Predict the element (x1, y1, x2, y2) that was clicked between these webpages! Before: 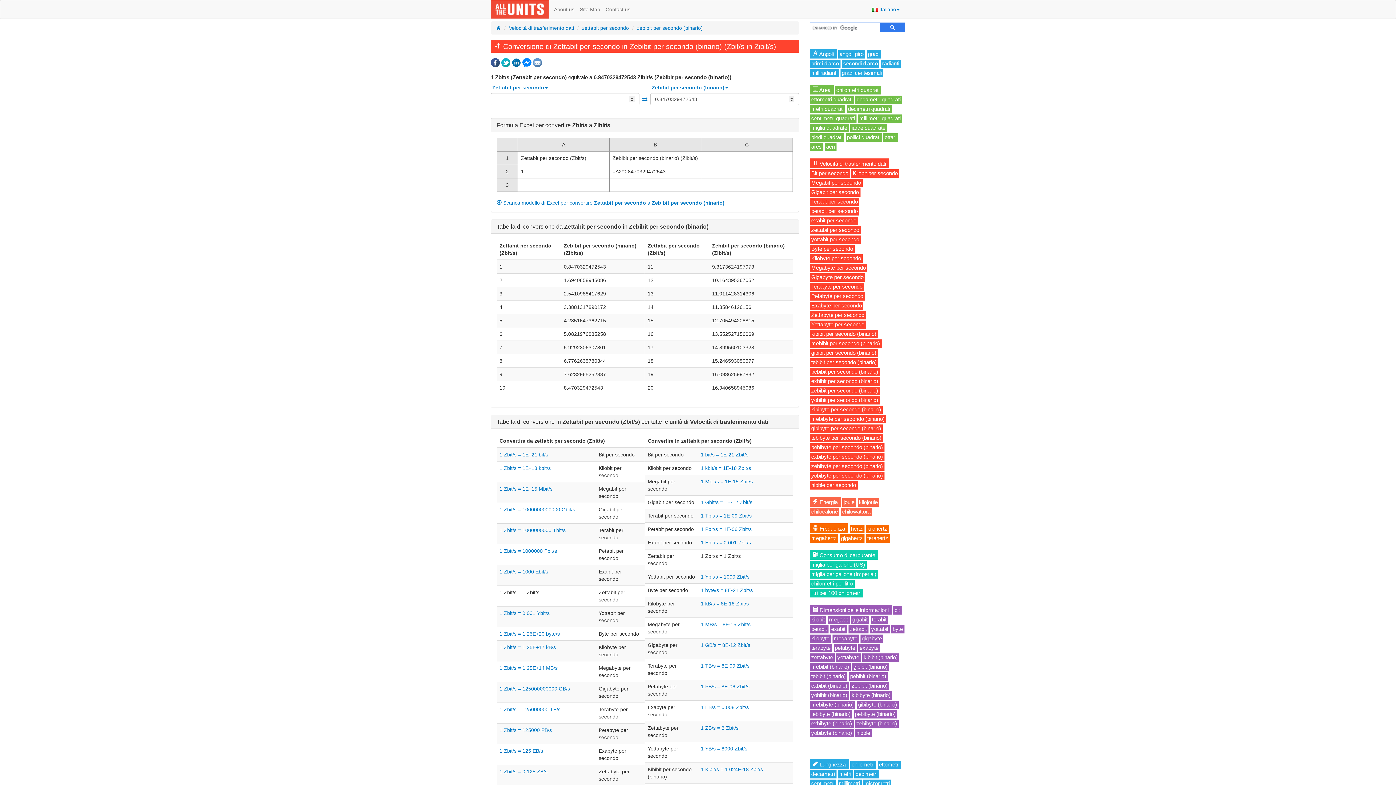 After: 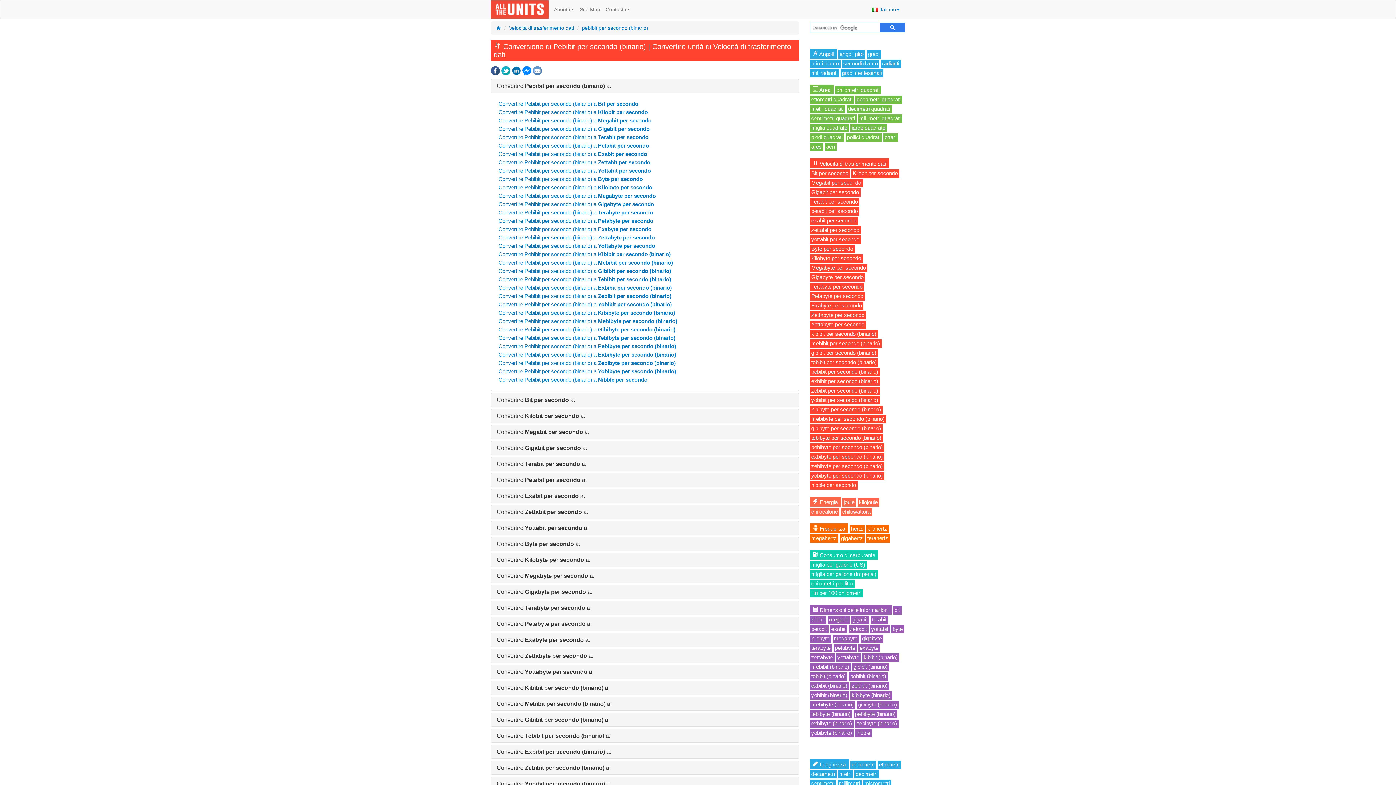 Action: bbox: (811, 368, 878, 374) label: pebibit per secondo (binario)